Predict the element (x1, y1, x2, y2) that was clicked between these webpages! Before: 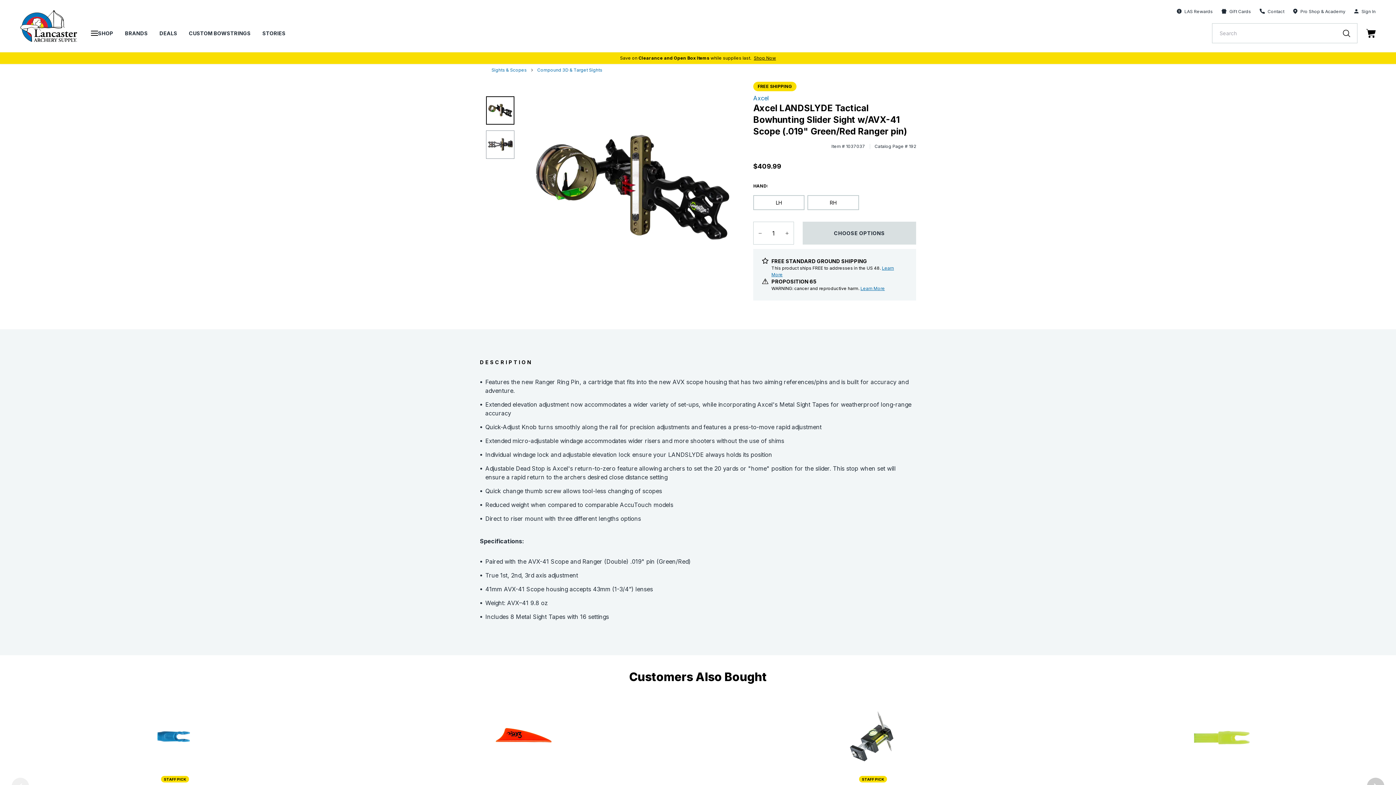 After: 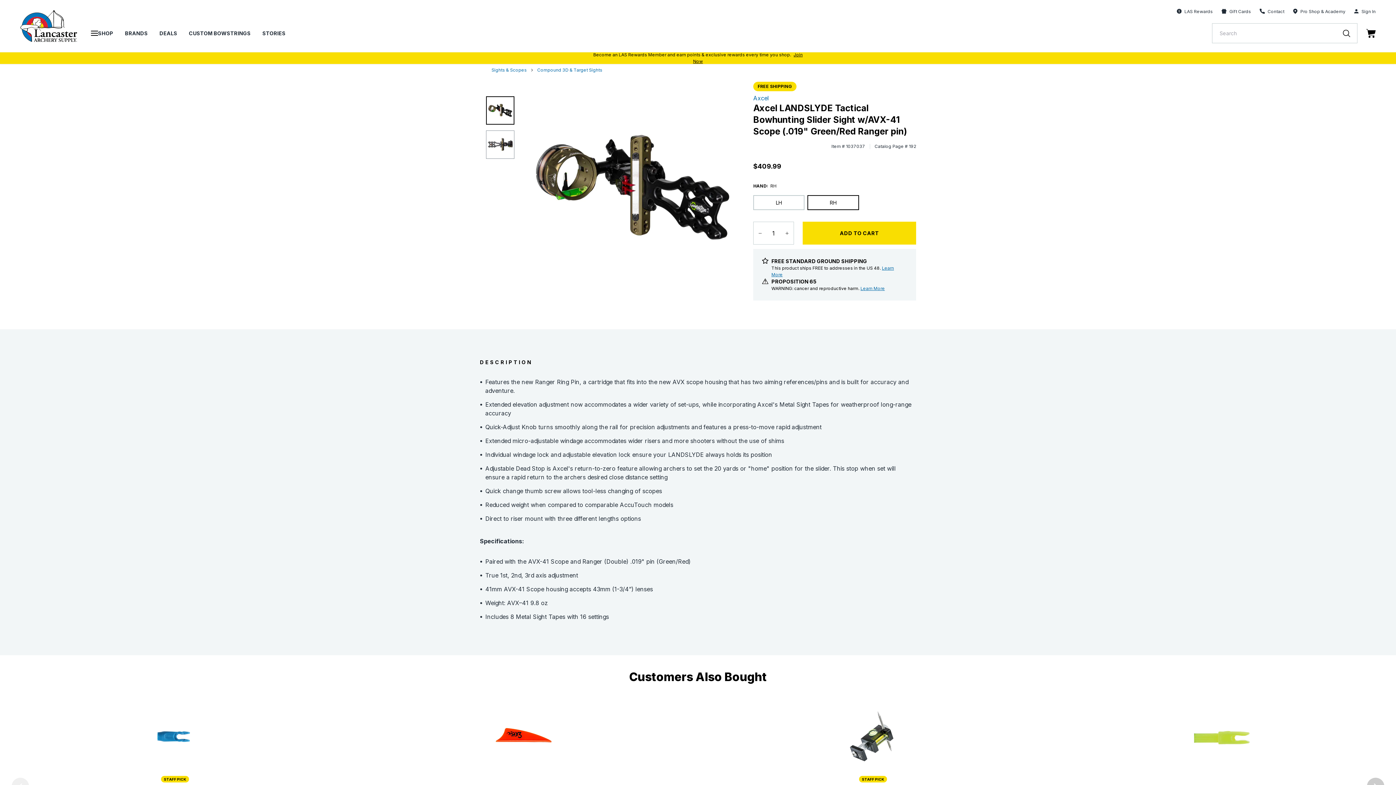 Action: bbox: (807, 195, 859, 210) label: RH